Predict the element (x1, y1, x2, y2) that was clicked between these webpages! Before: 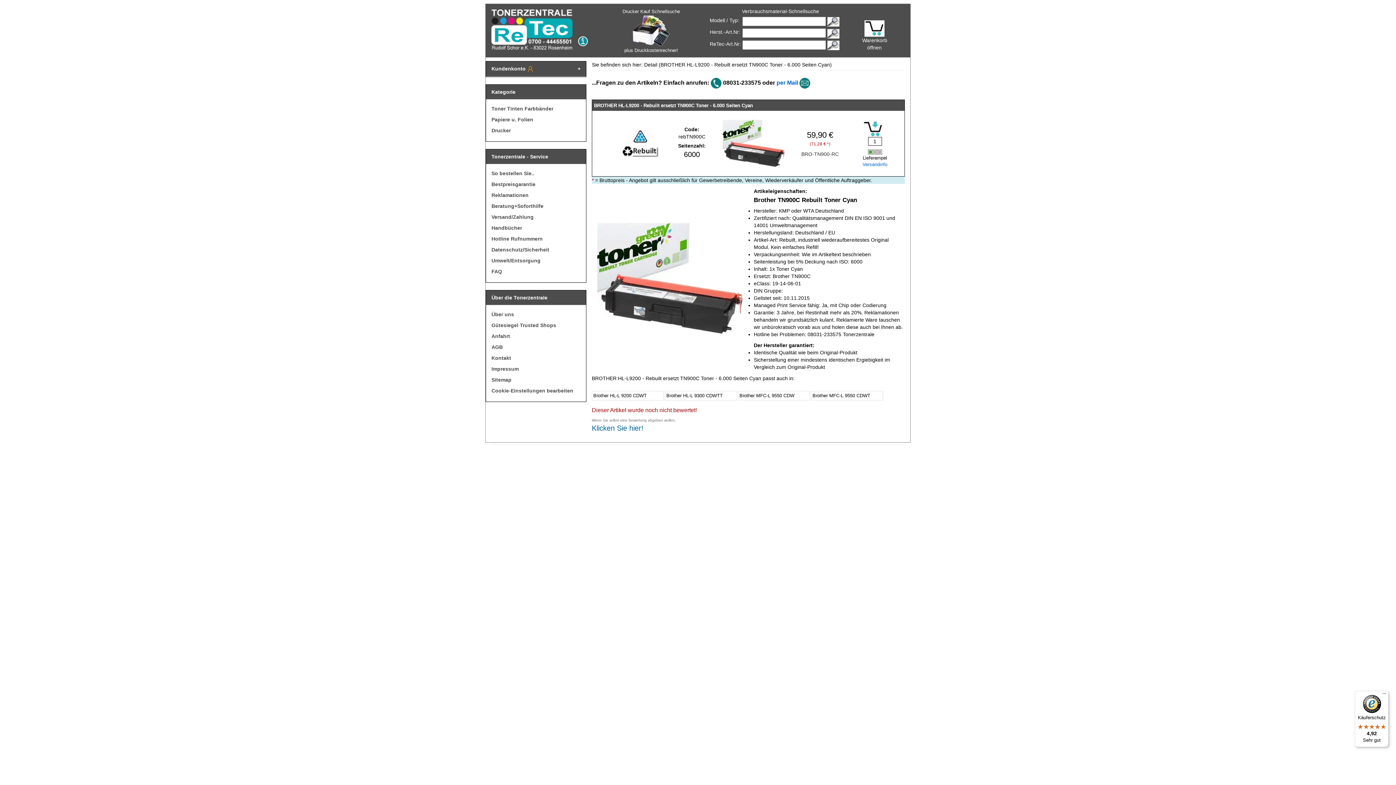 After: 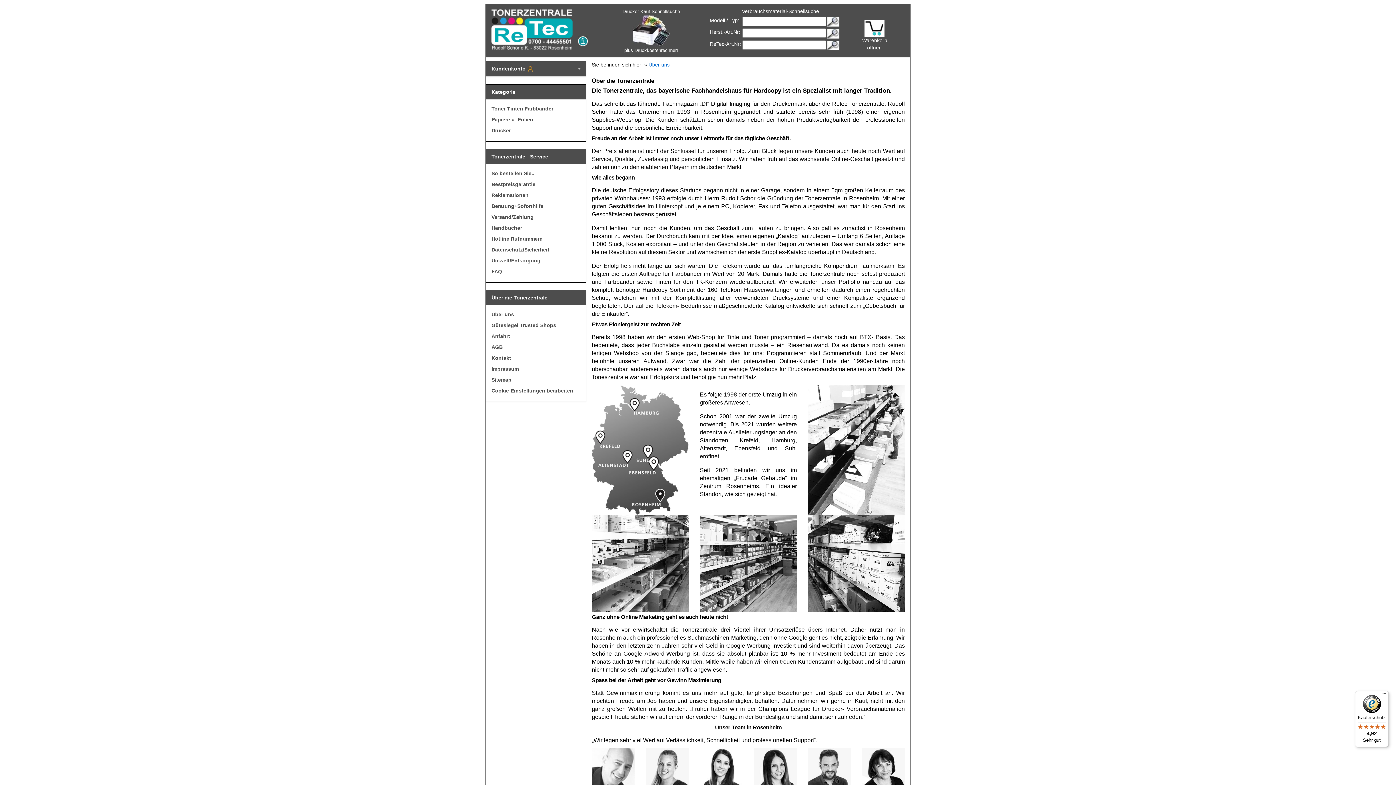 Action: bbox: (486, 309, 586, 320) label: Über uns